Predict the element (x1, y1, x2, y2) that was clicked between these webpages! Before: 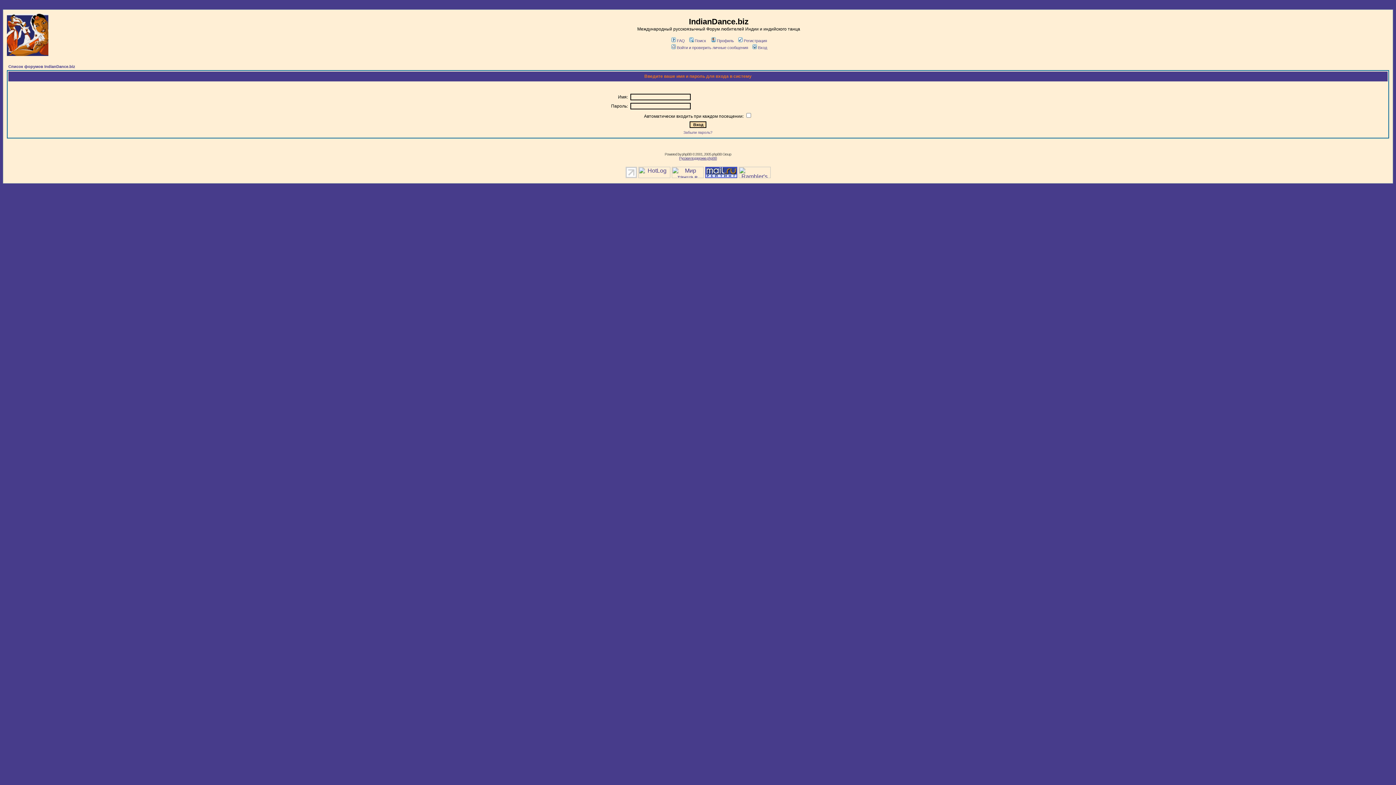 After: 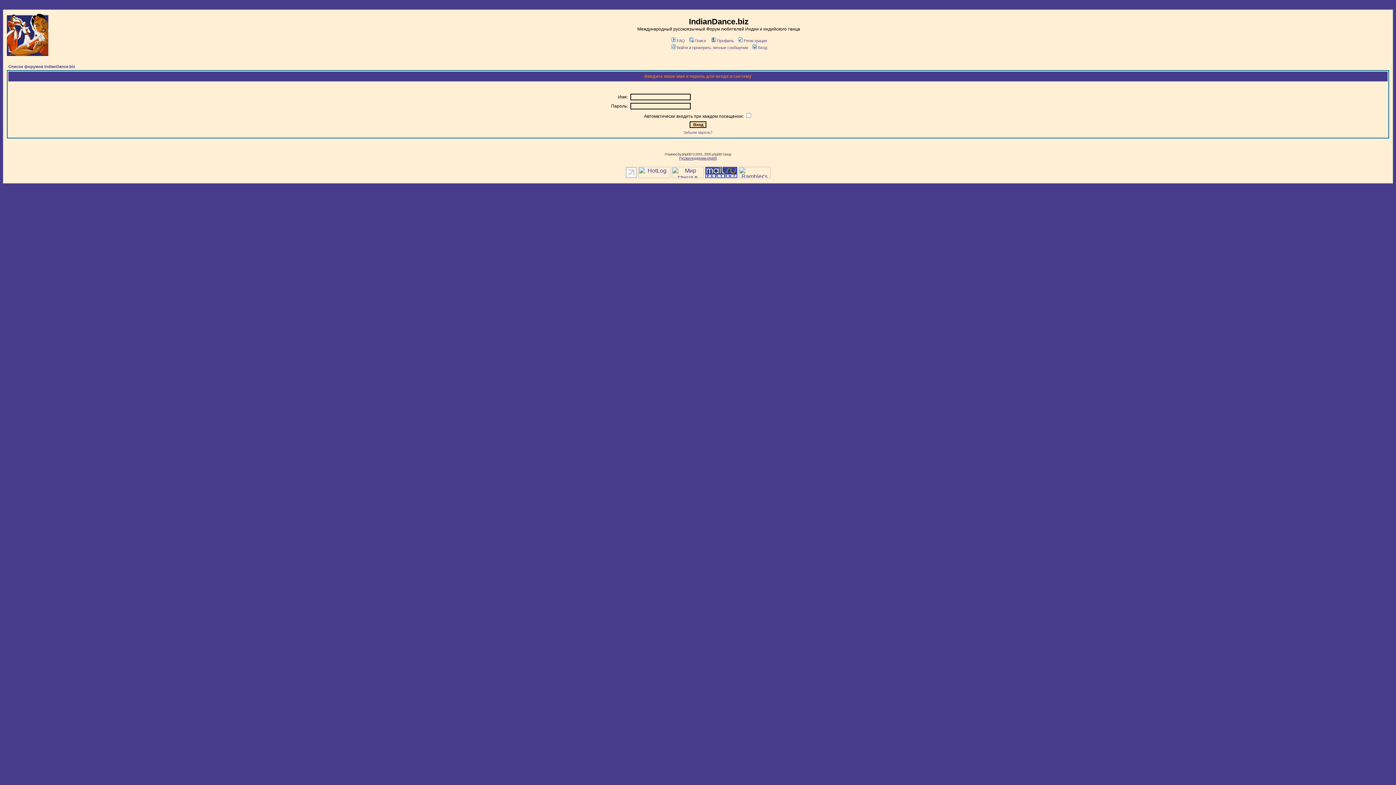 Action: bbox: (710, 38, 734, 42) label: Профиль